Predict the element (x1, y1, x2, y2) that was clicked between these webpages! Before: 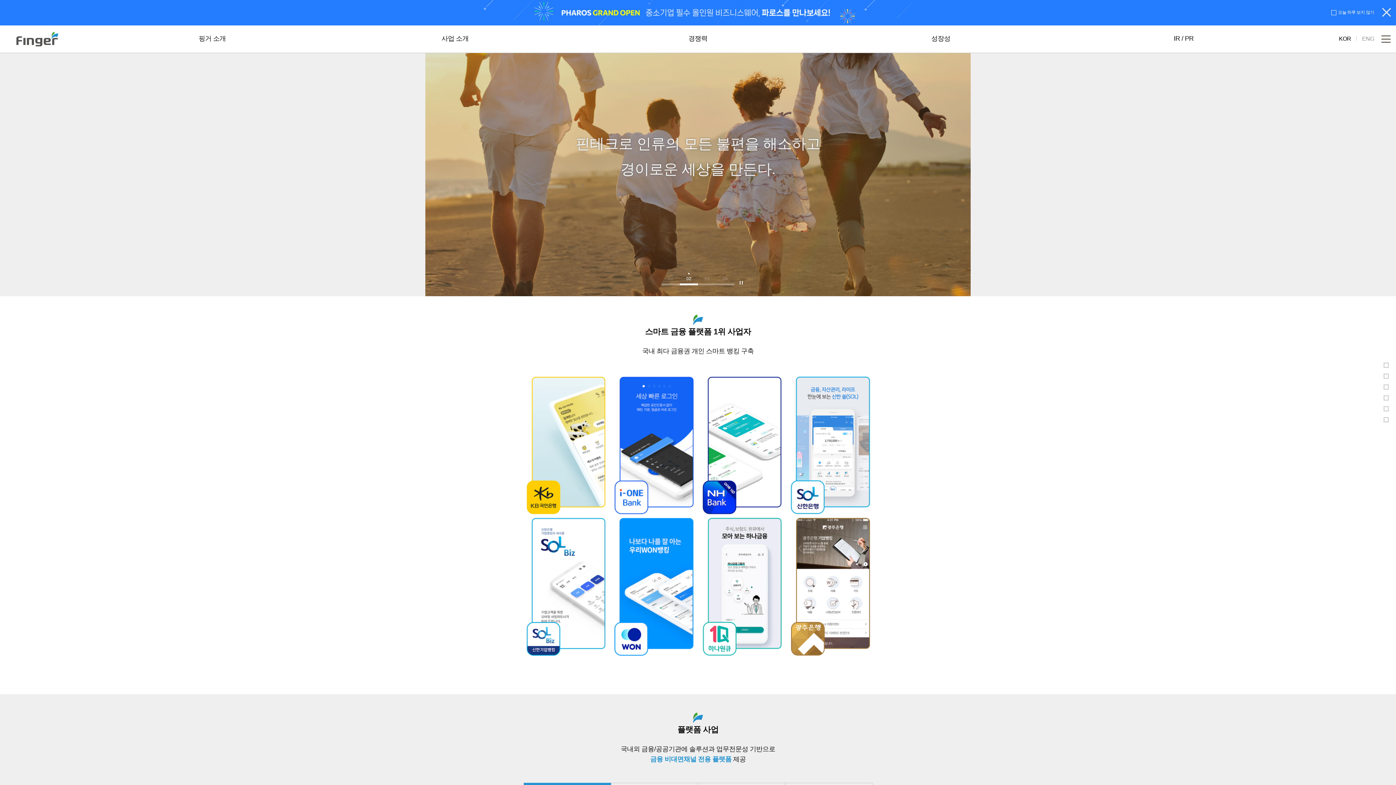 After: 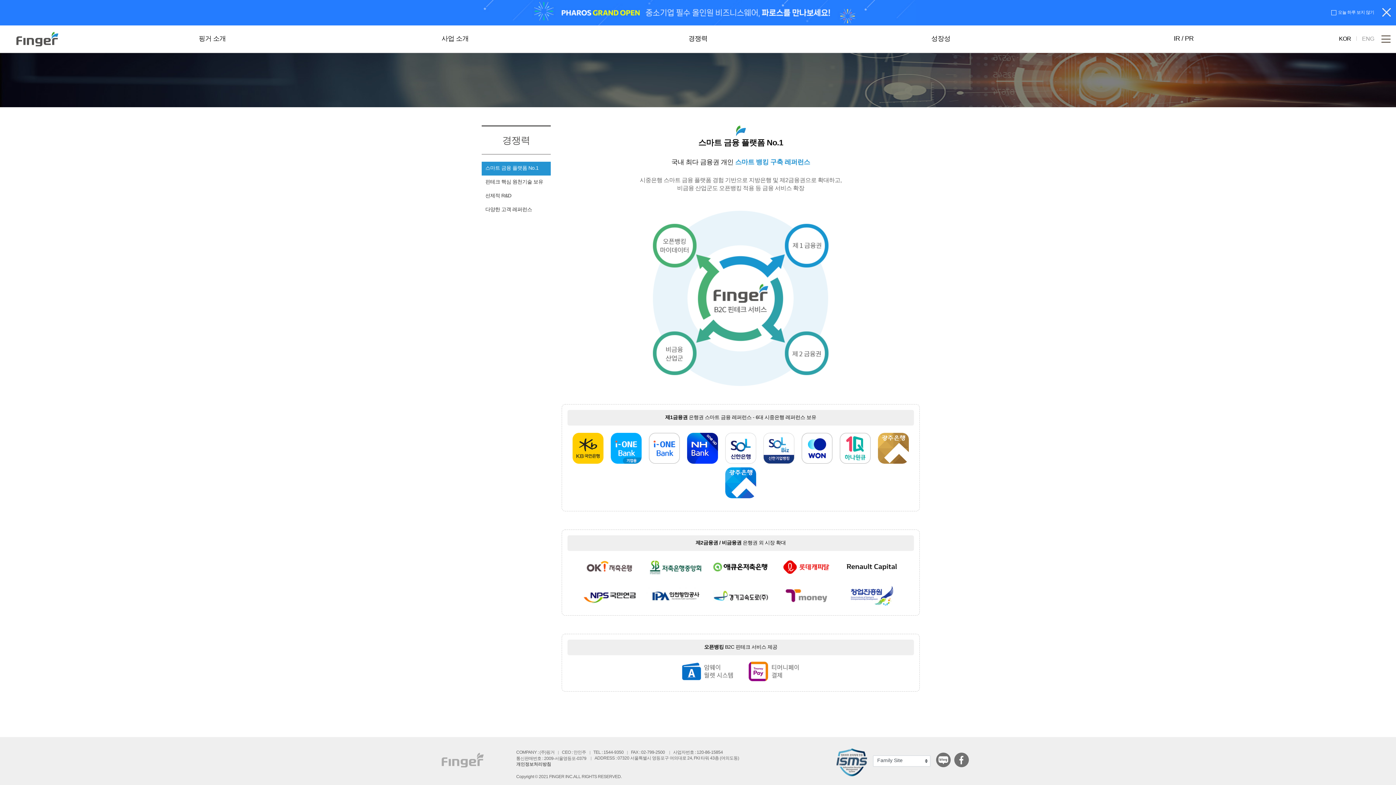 Action: bbox: (576, 25, 819, 52) label: 경쟁력